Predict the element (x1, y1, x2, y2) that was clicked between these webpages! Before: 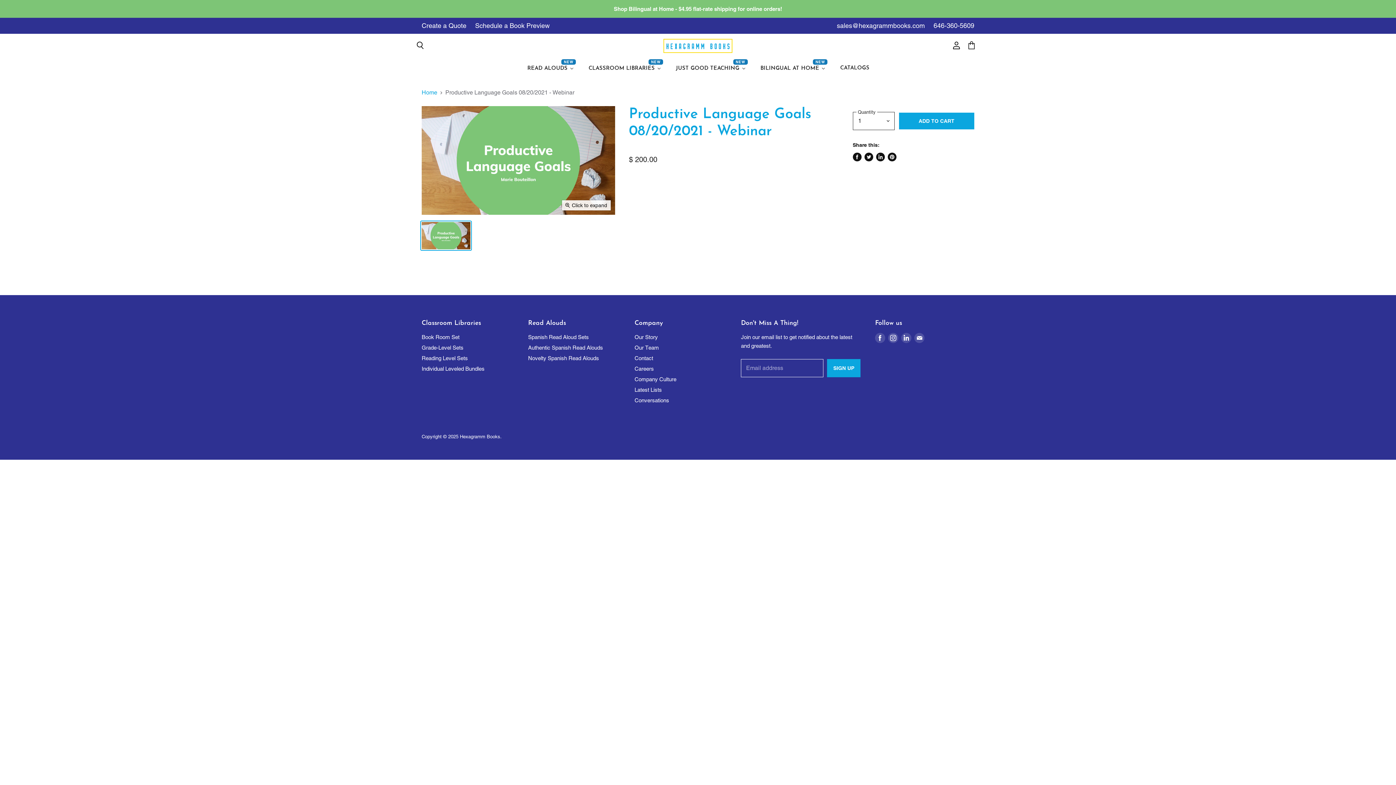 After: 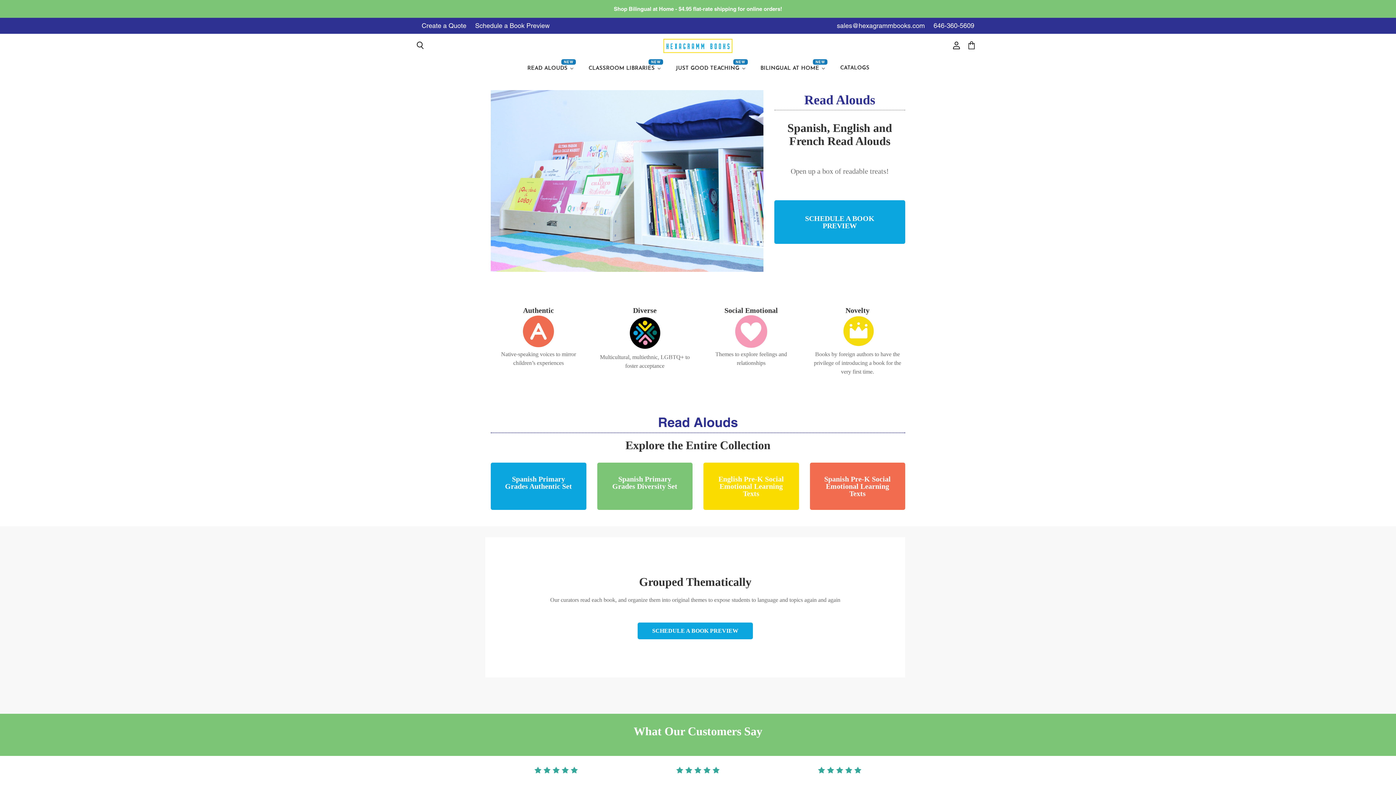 Action: bbox: (520, 60, 581, 76) label: Read Alouds